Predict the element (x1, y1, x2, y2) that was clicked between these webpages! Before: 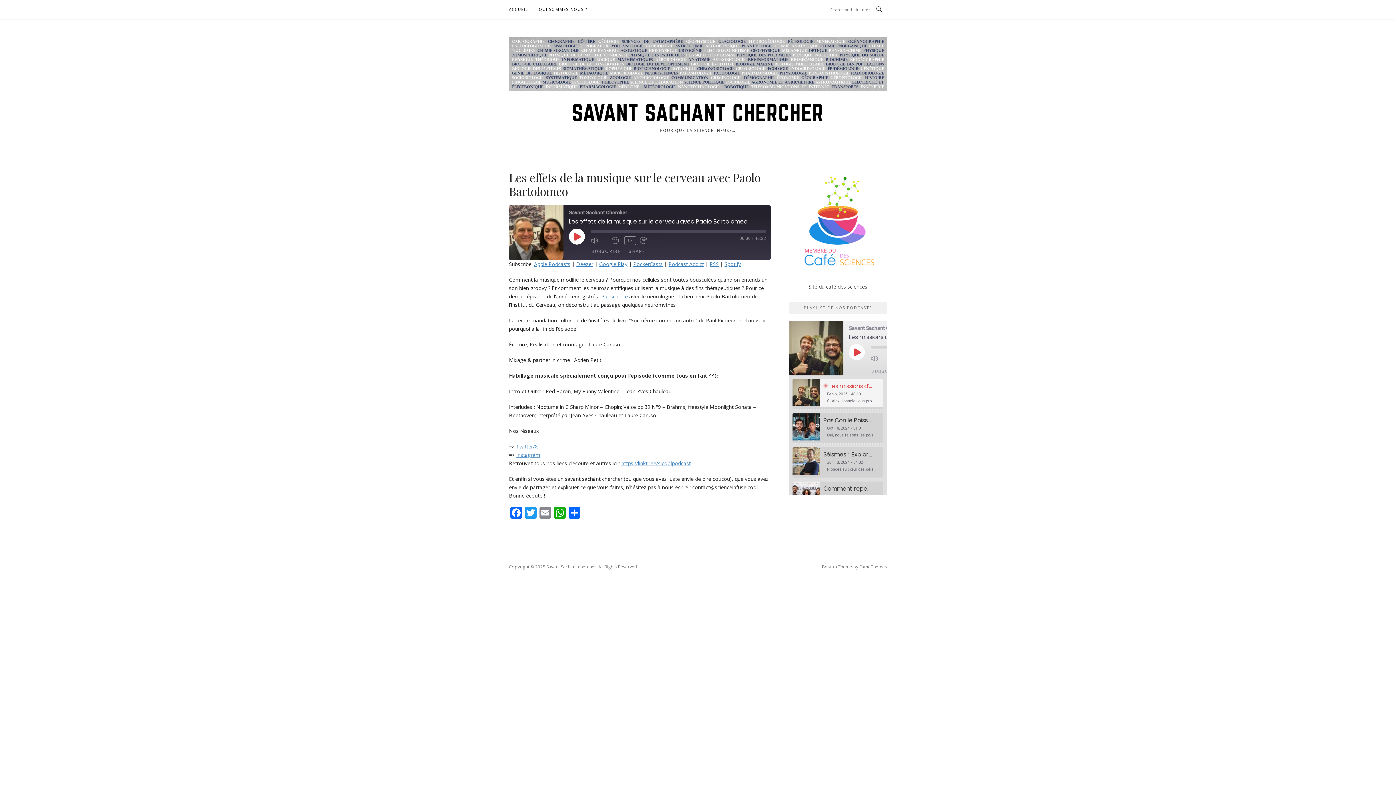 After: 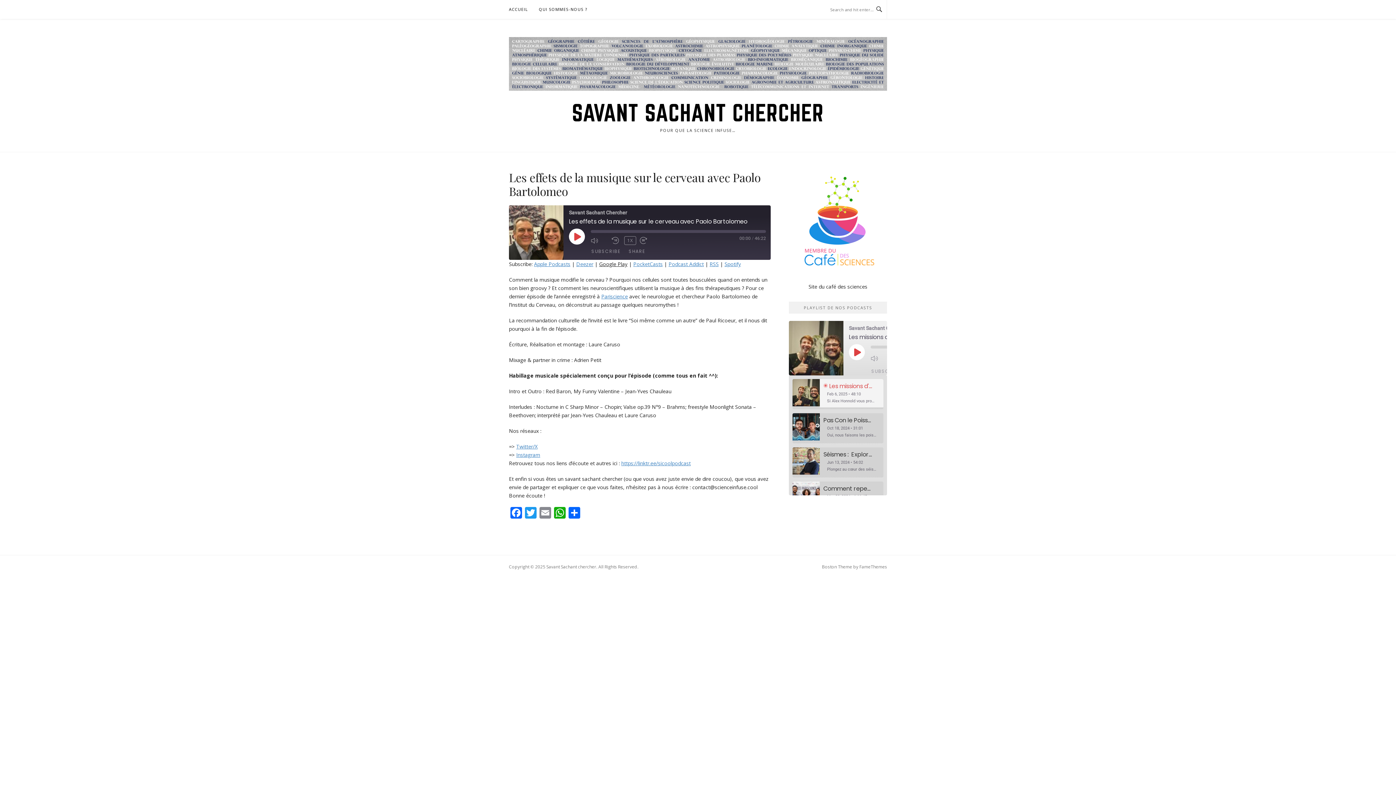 Action: bbox: (599, 260, 627, 267) label: Google Play